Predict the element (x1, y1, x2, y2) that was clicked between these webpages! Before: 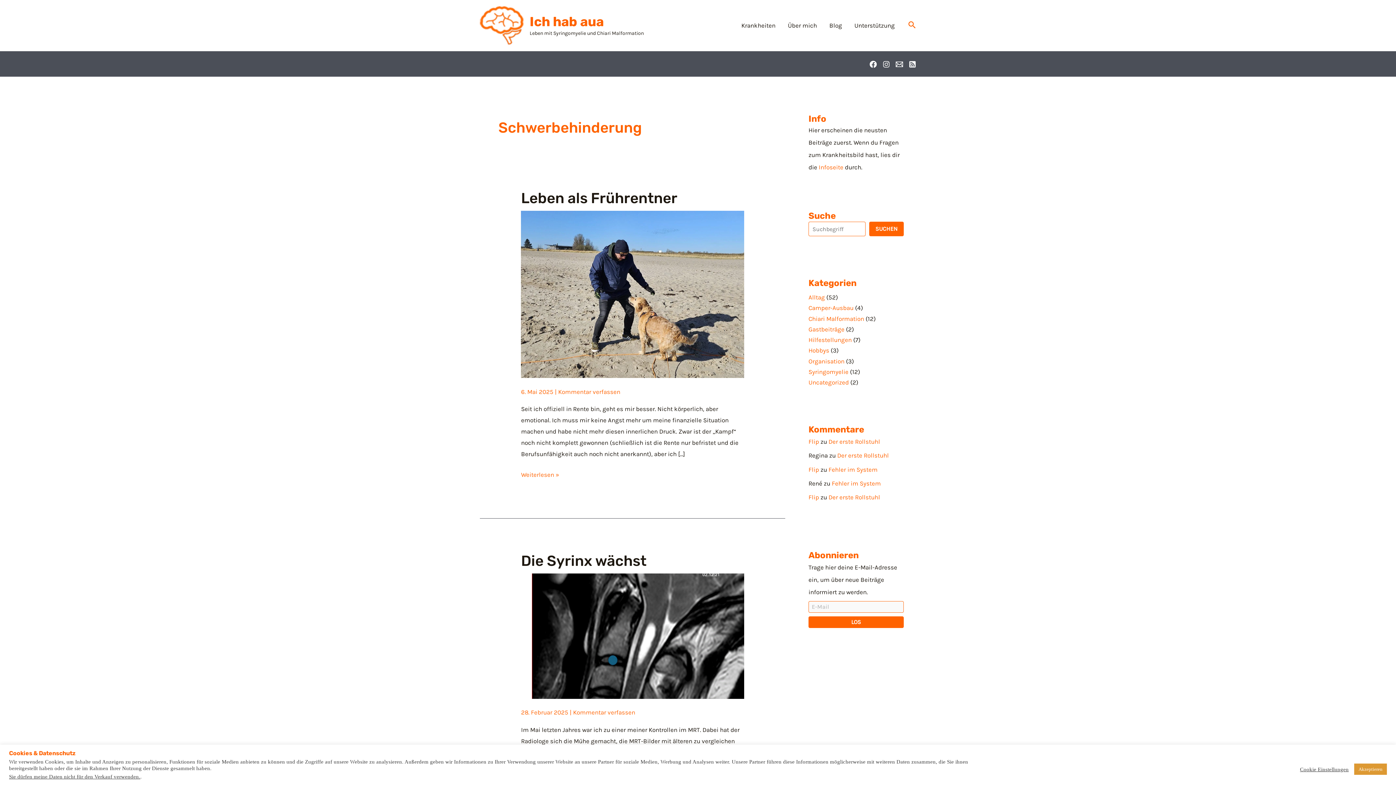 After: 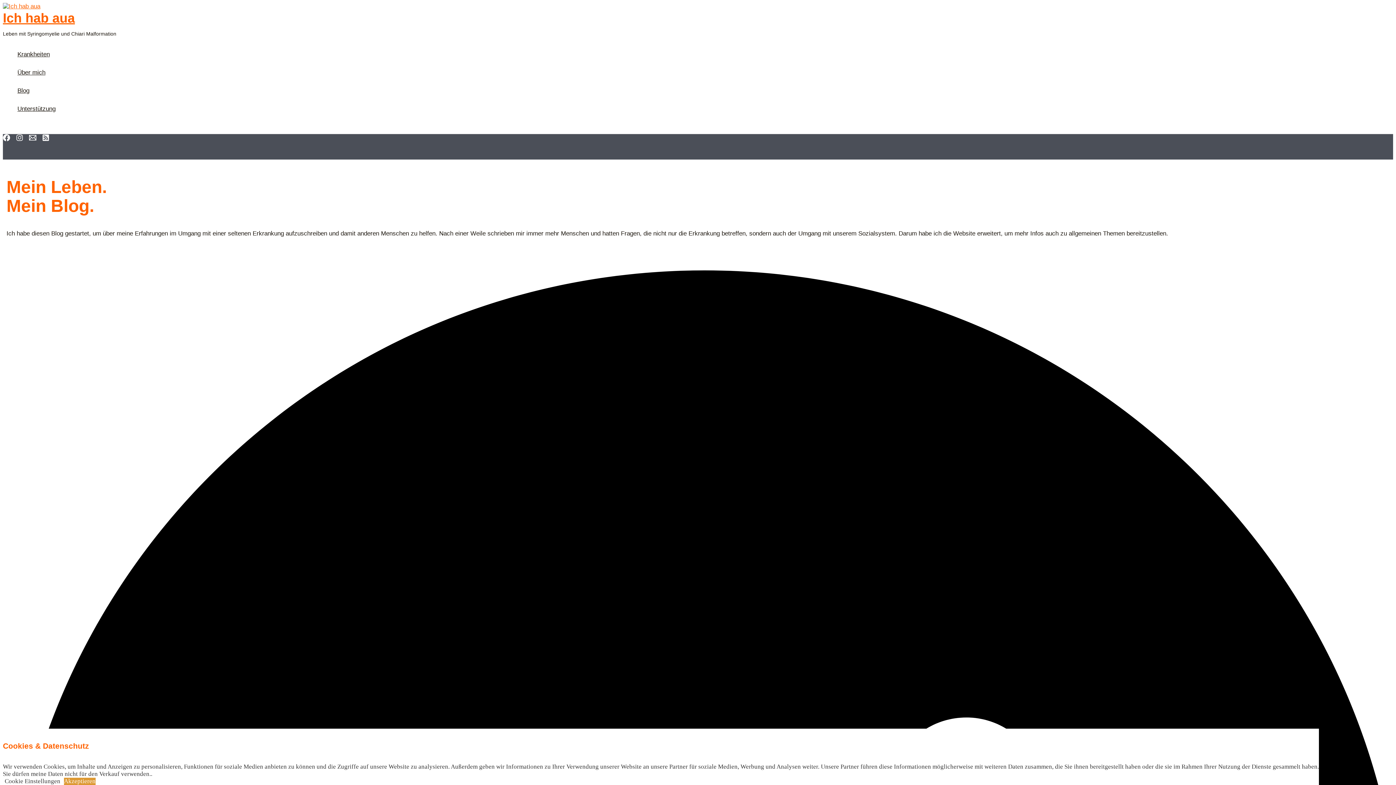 Action: bbox: (808, 466, 819, 473) label: Flip